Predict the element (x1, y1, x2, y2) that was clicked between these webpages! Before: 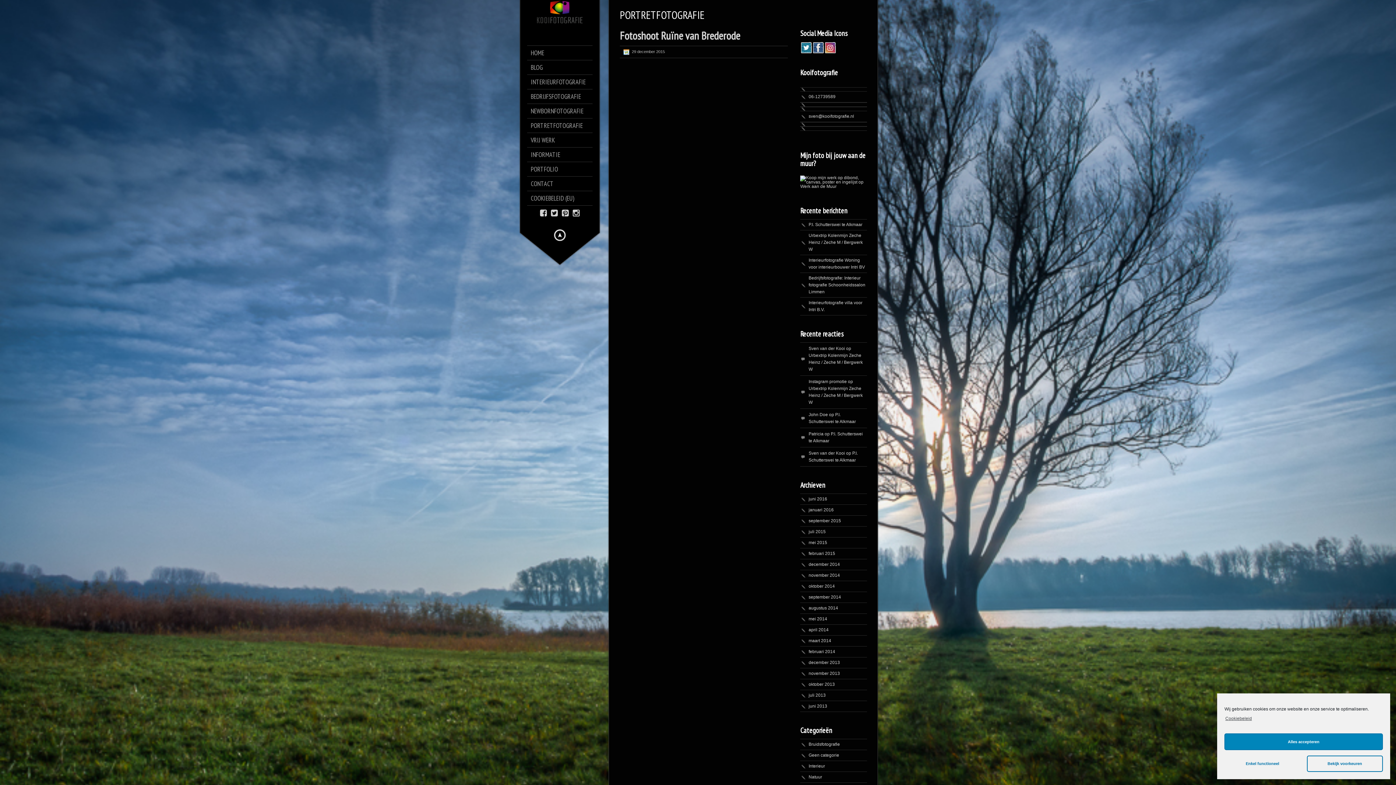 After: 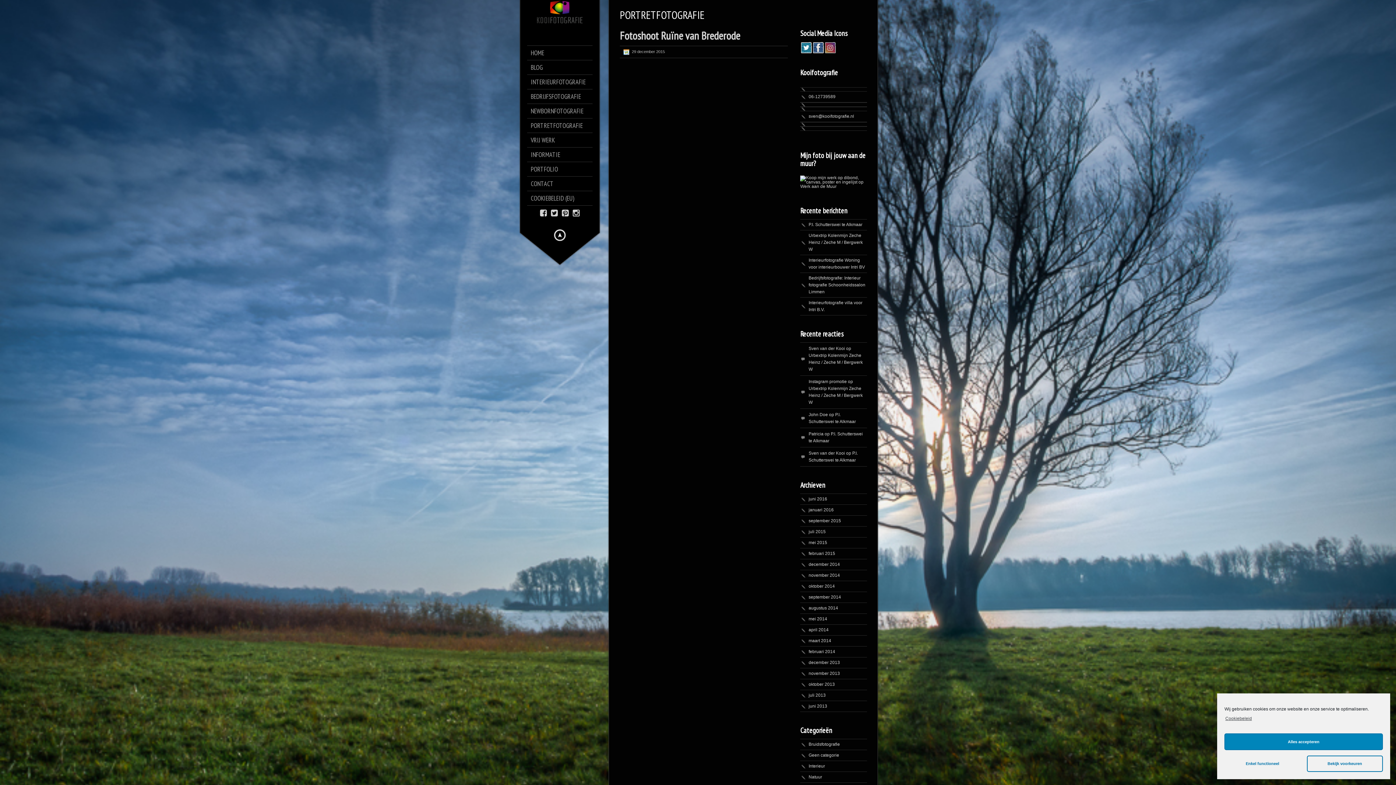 Action: bbox: (824, 49, 836, 54)